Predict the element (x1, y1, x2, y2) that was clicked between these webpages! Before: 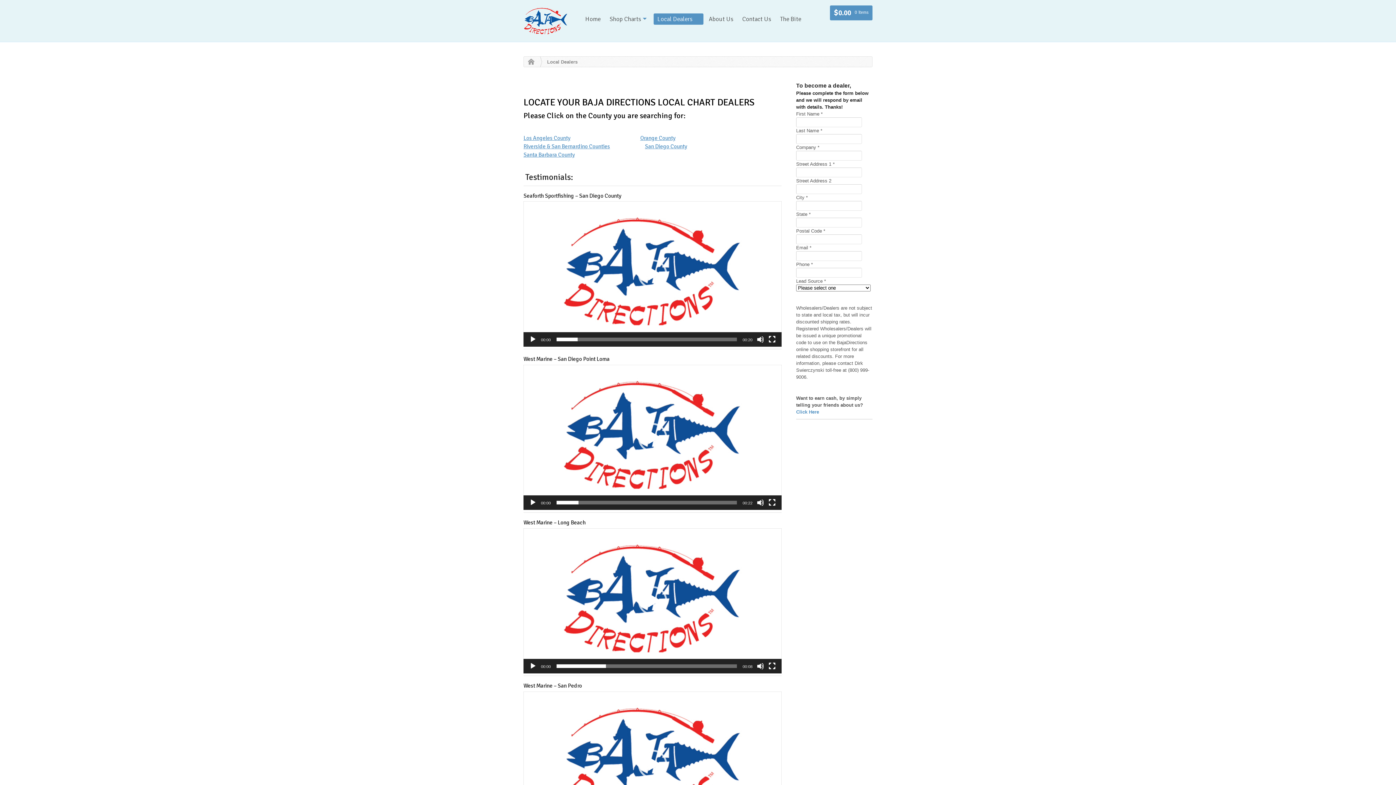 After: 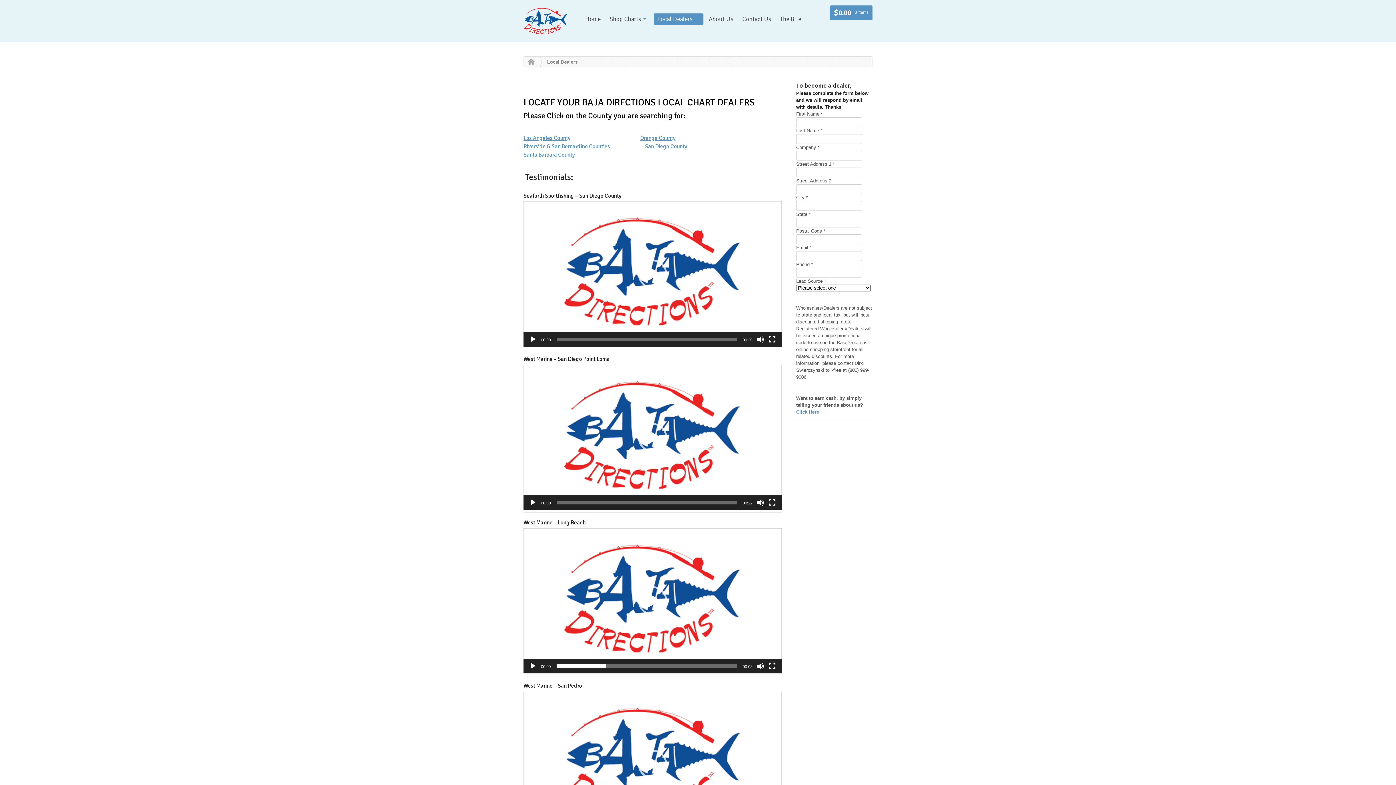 Action: bbox: (653, 13, 703, 24) label: Local Dealers